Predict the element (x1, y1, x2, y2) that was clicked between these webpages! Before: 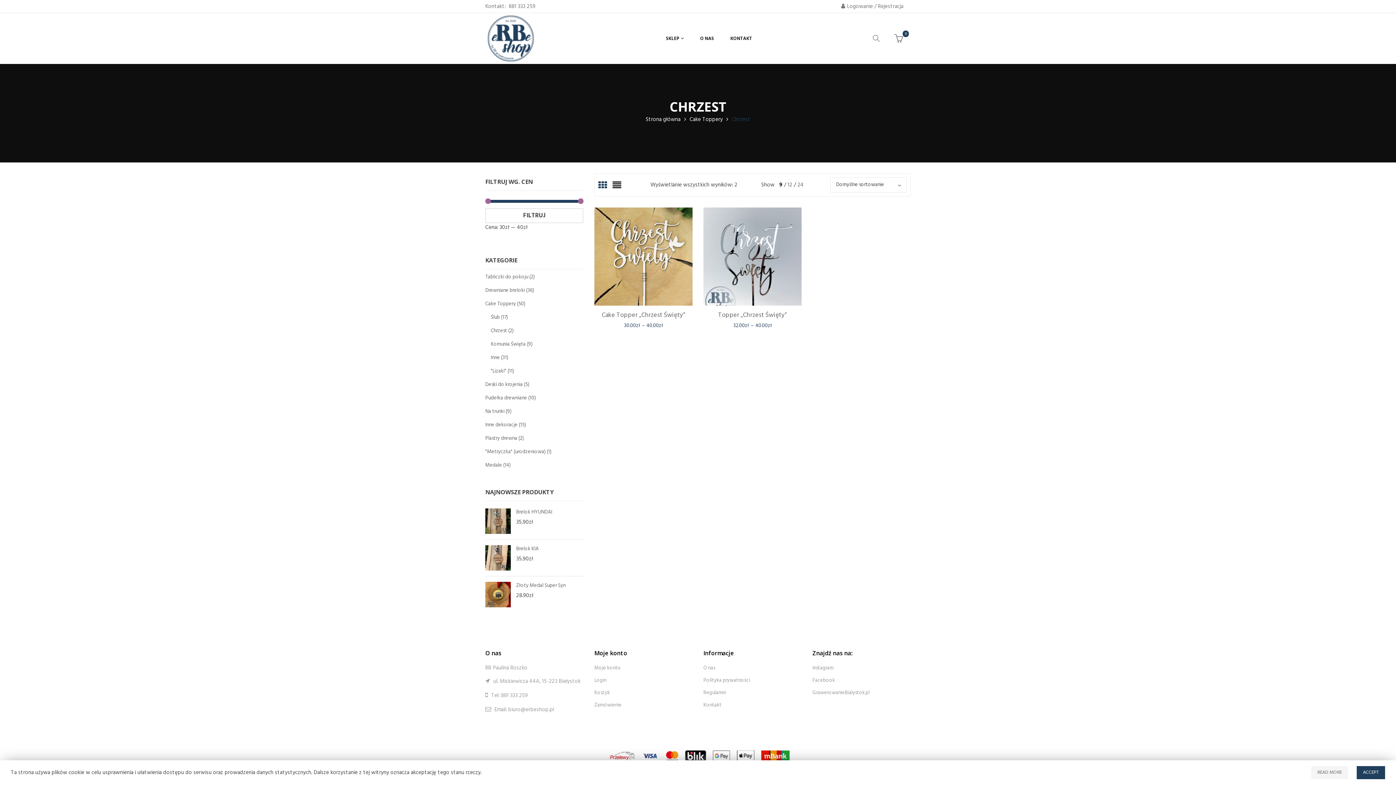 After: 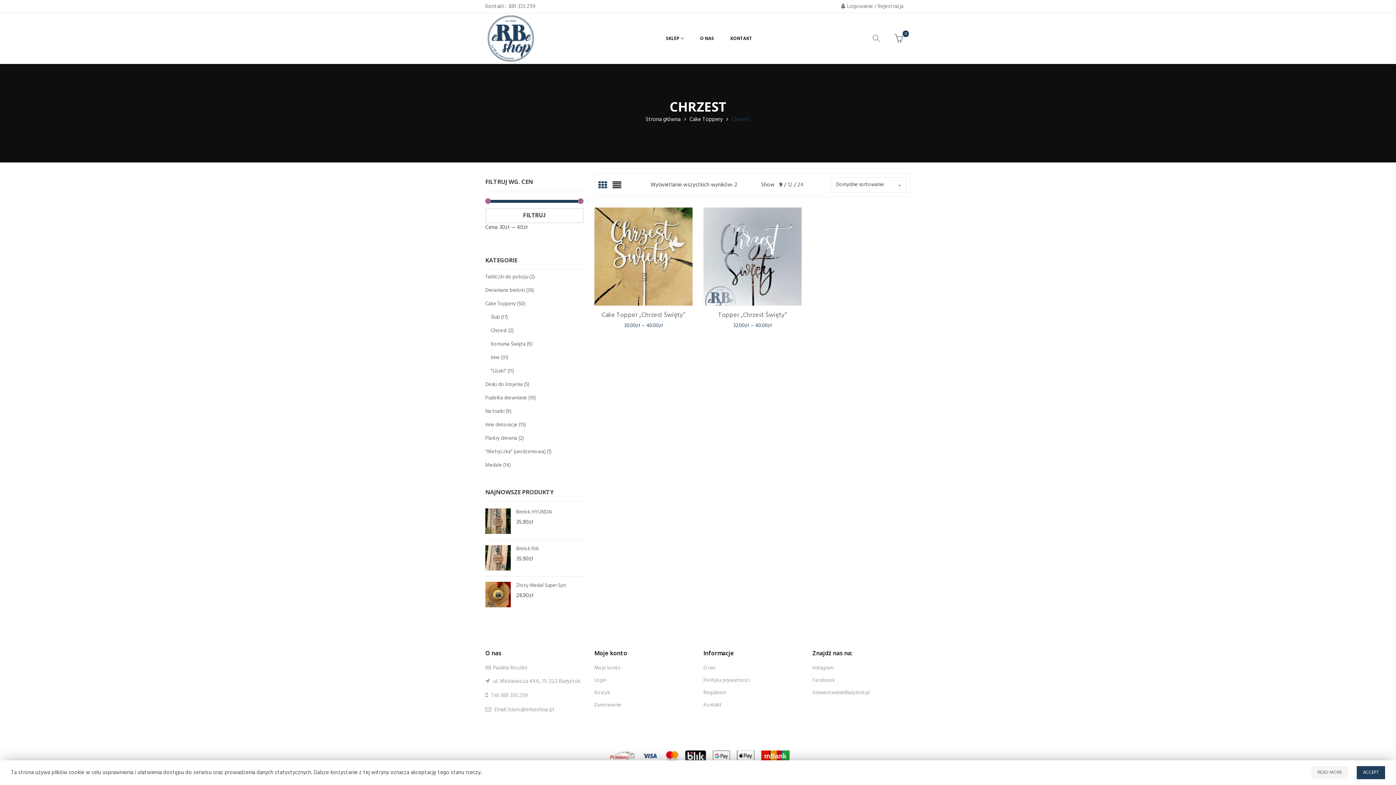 Action: bbox: (598, 180, 607, 189) label: ⊞